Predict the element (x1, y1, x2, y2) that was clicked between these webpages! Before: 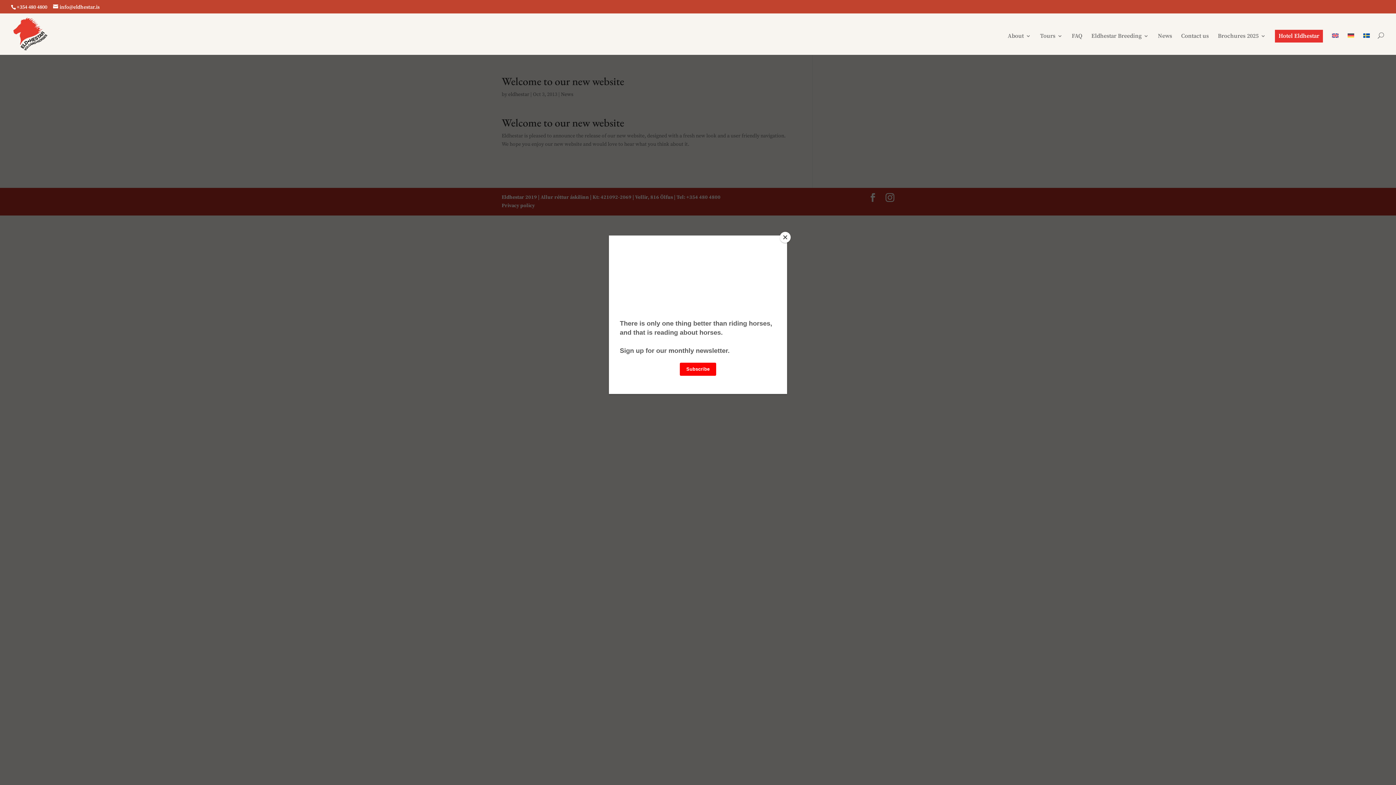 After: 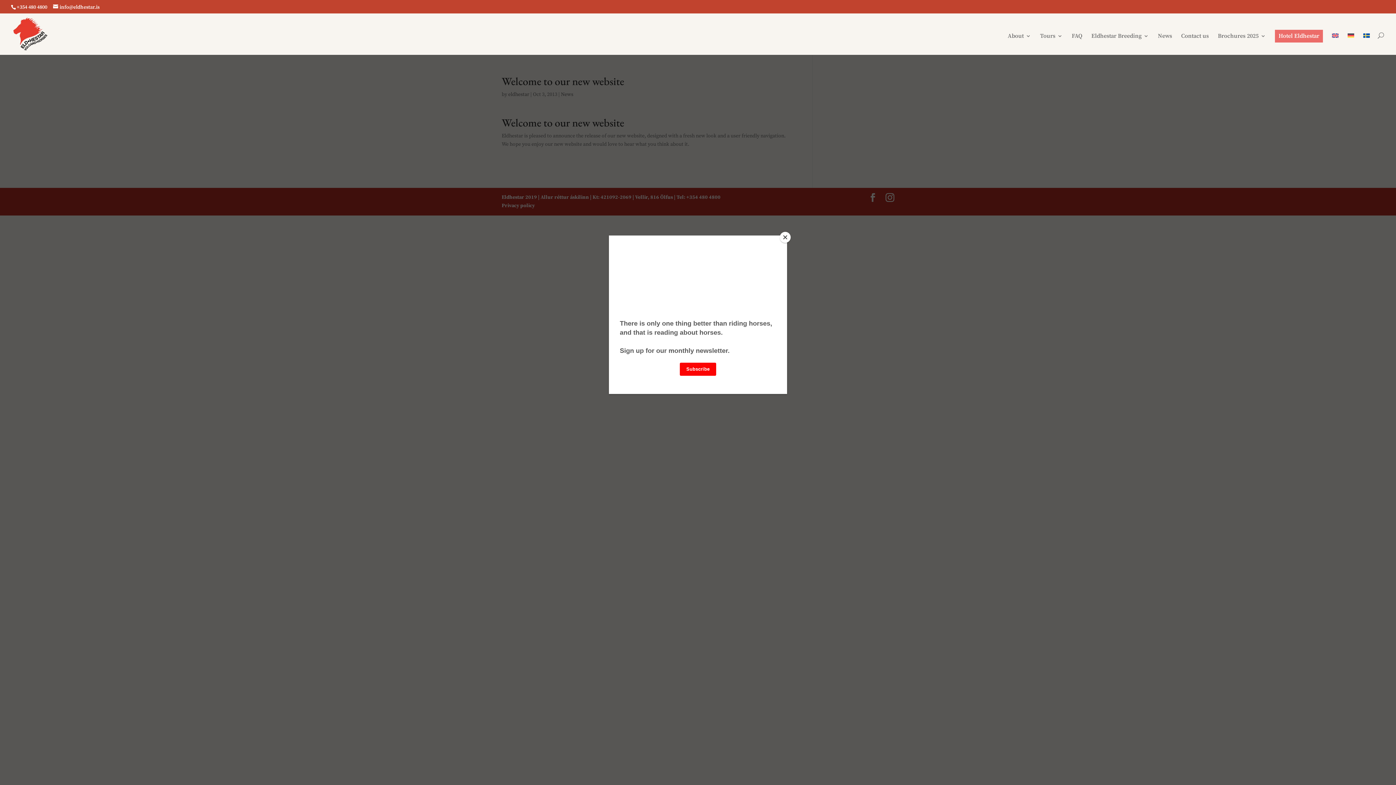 Action: label: Hotel Eldhestar bbox: (1275, 29, 1323, 42)